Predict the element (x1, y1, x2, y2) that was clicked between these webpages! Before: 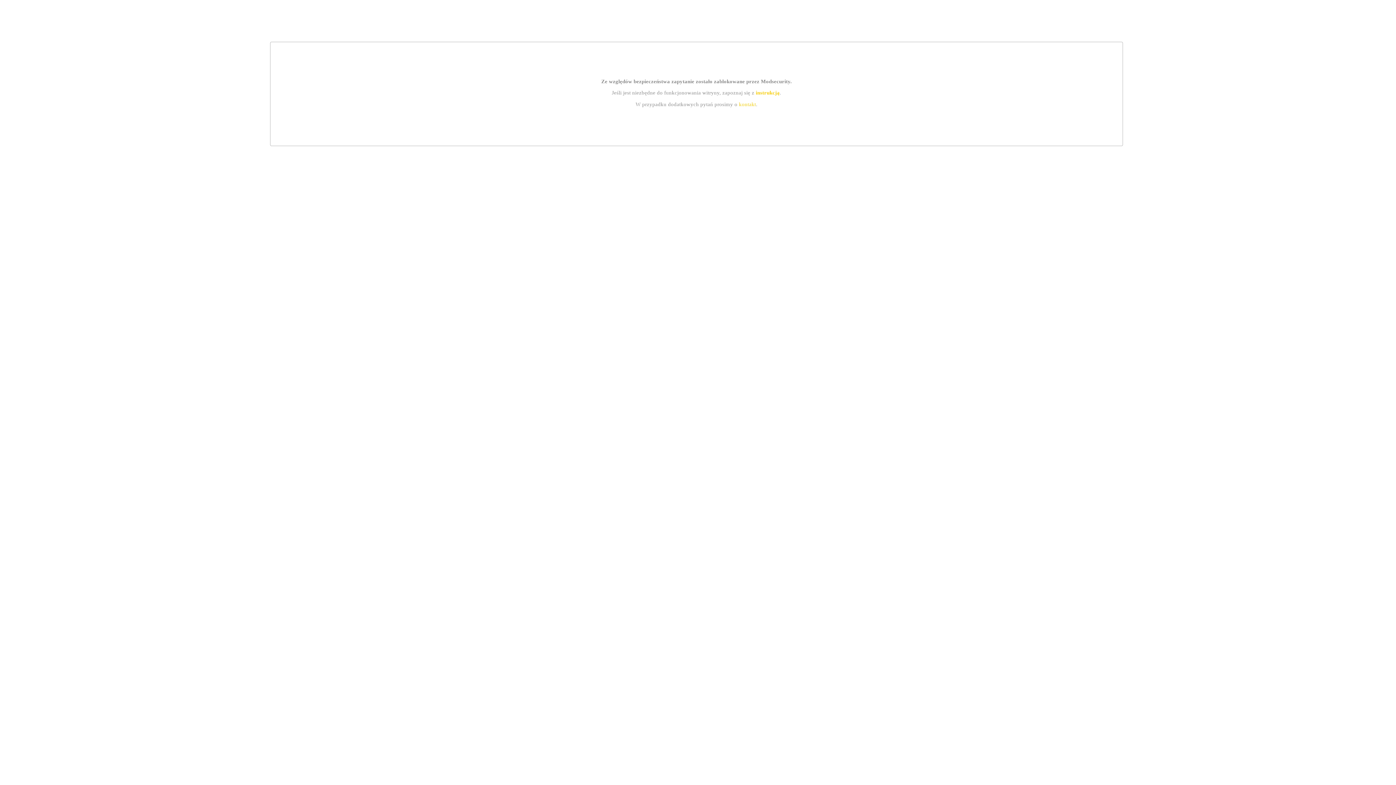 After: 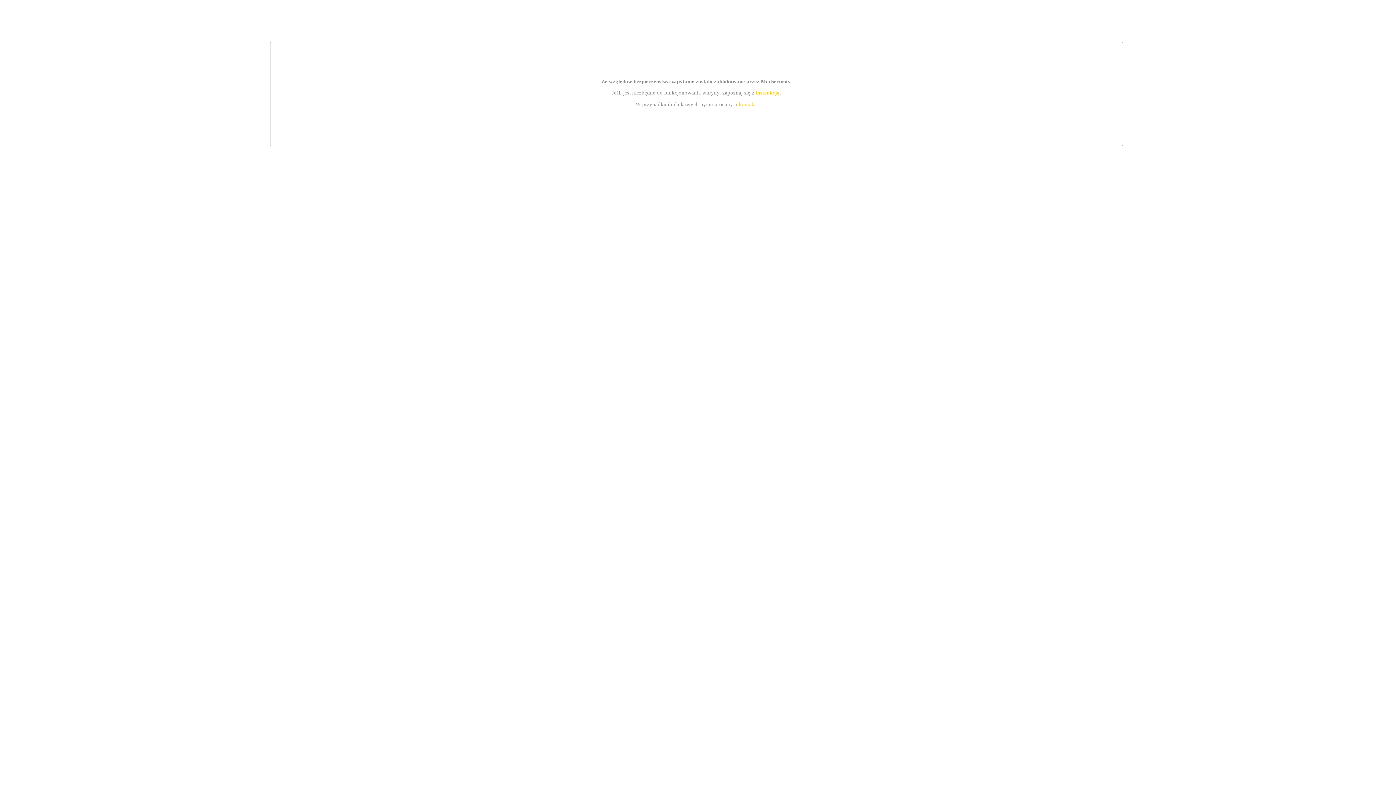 Action: bbox: (755, 89, 779, 95) label: instrukcją